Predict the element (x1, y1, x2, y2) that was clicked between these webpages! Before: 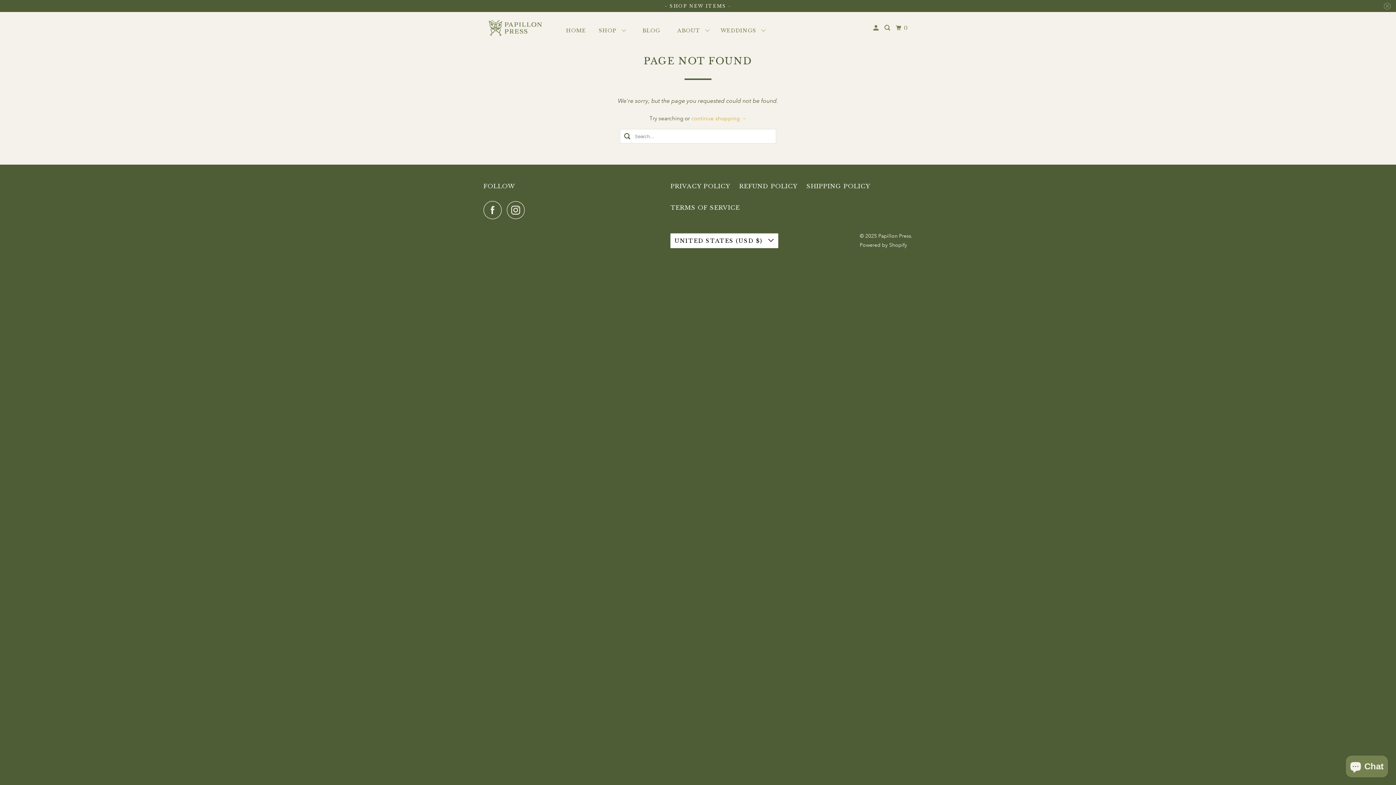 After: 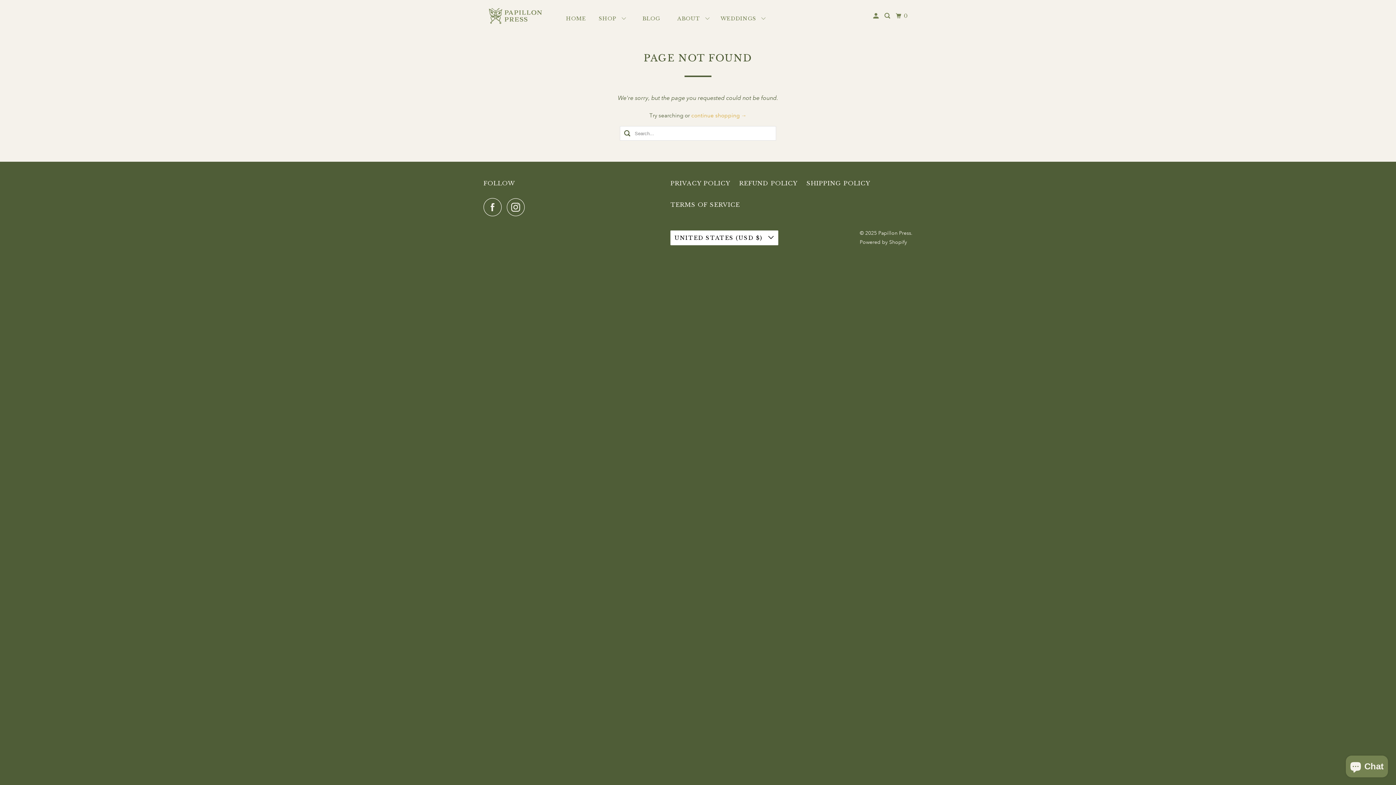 Action: bbox: (1382, 0, 1392, 12)